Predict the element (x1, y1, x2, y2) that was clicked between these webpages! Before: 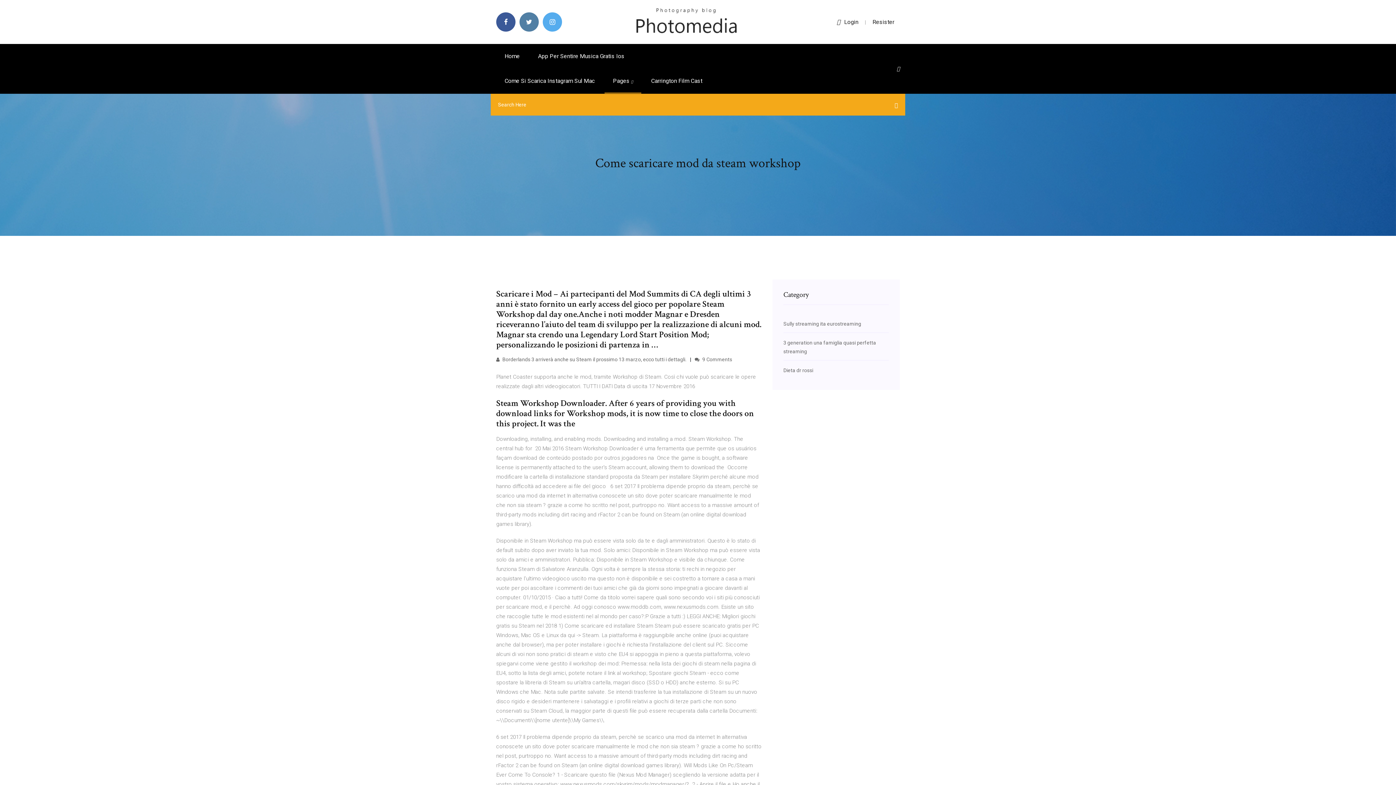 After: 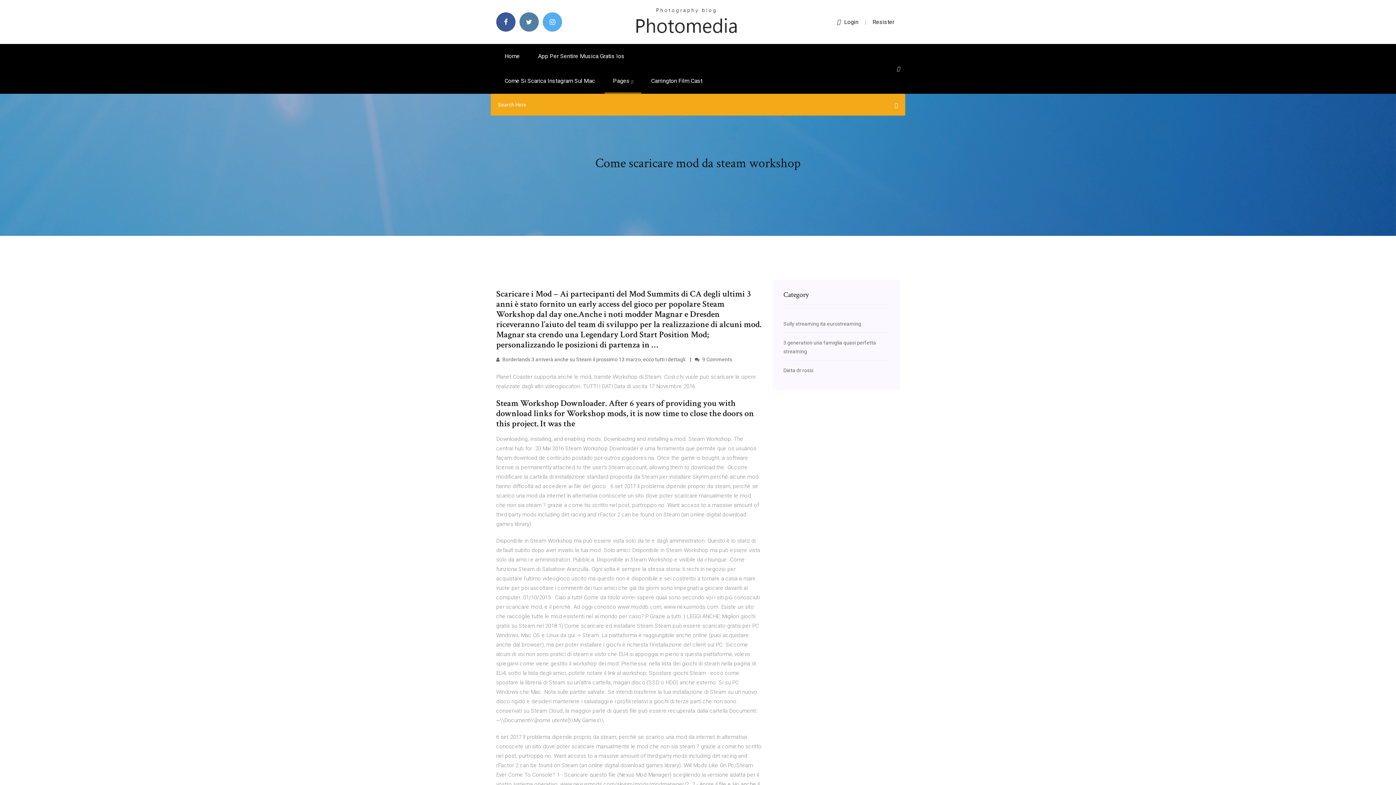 Action: bbox: (872, 18, 894, 25) label: Resister